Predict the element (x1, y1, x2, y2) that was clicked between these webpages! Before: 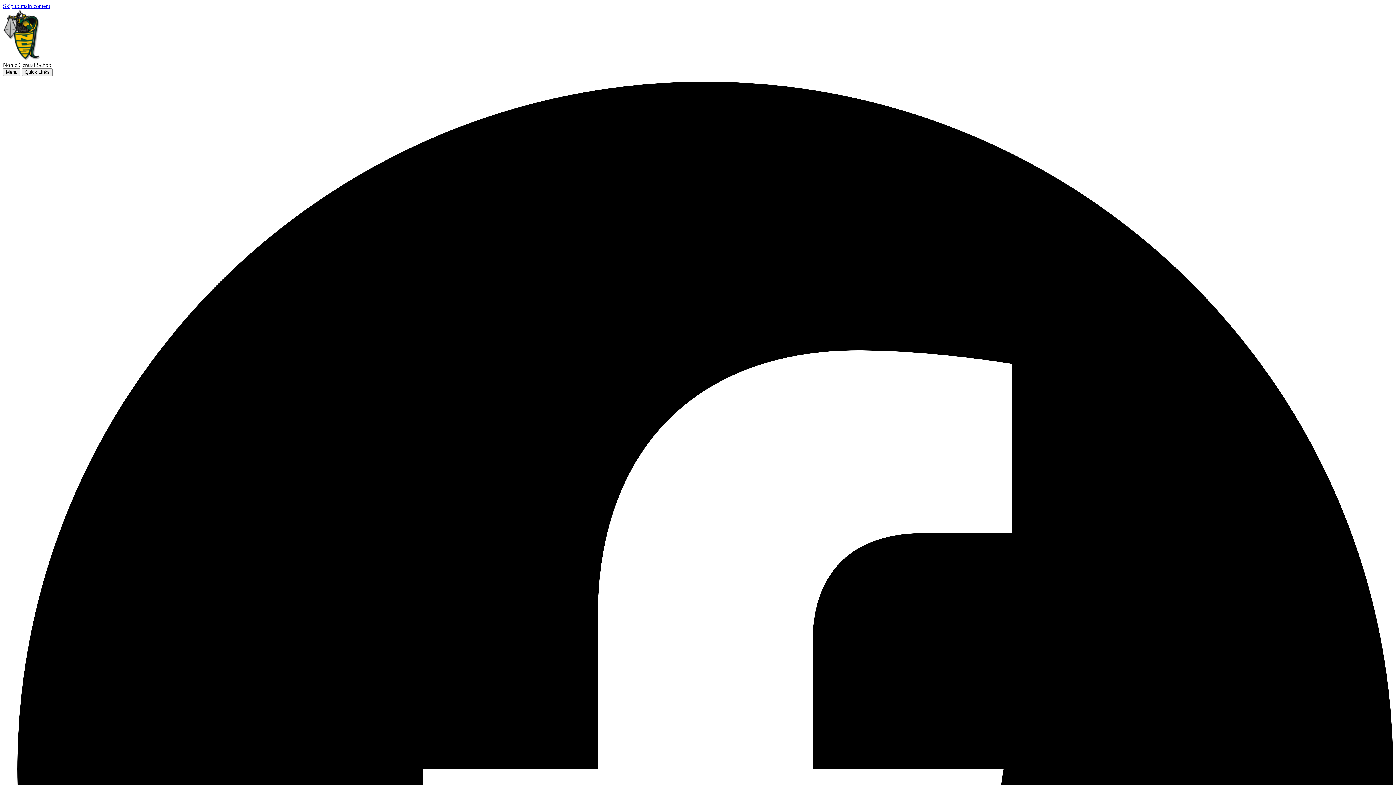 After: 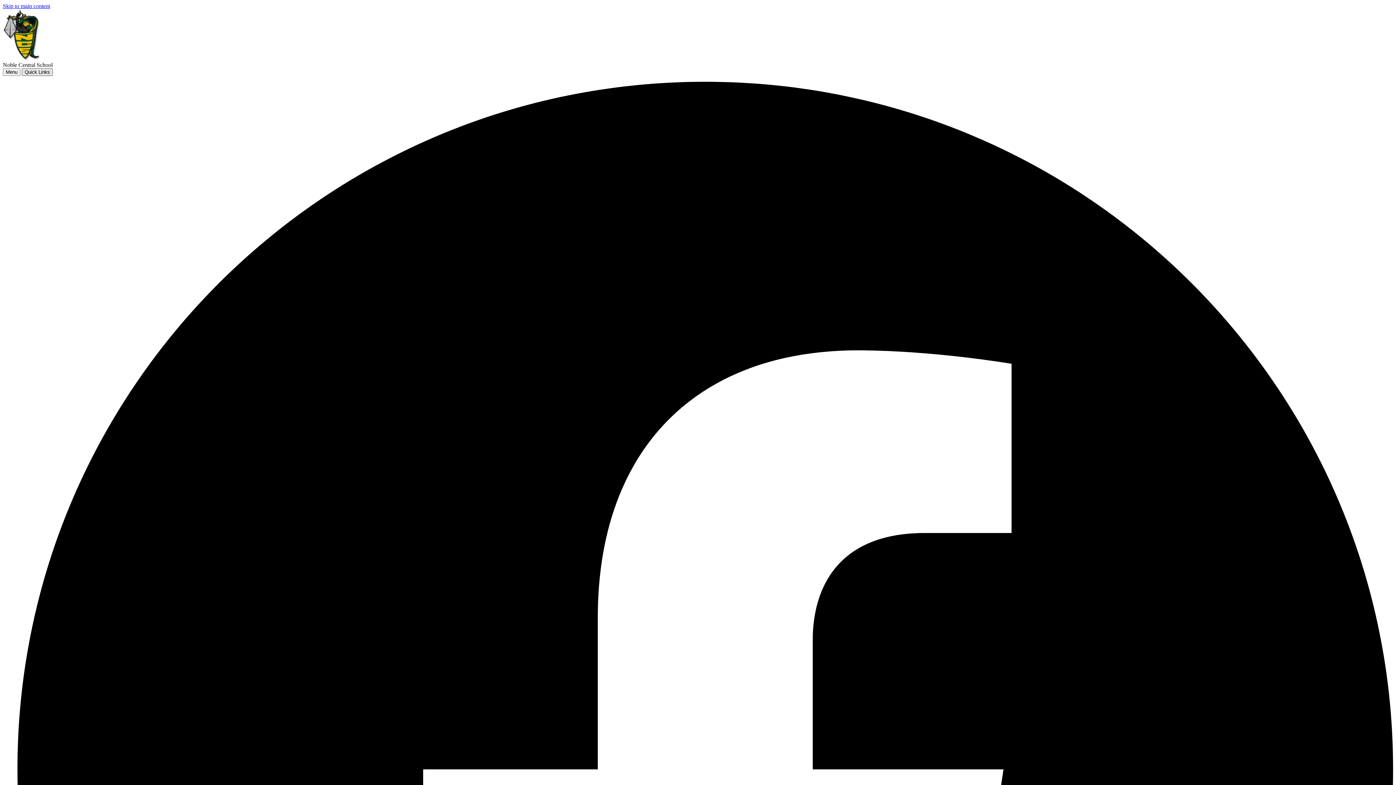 Action: bbox: (21, 68, 52, 76) label: Quick Links